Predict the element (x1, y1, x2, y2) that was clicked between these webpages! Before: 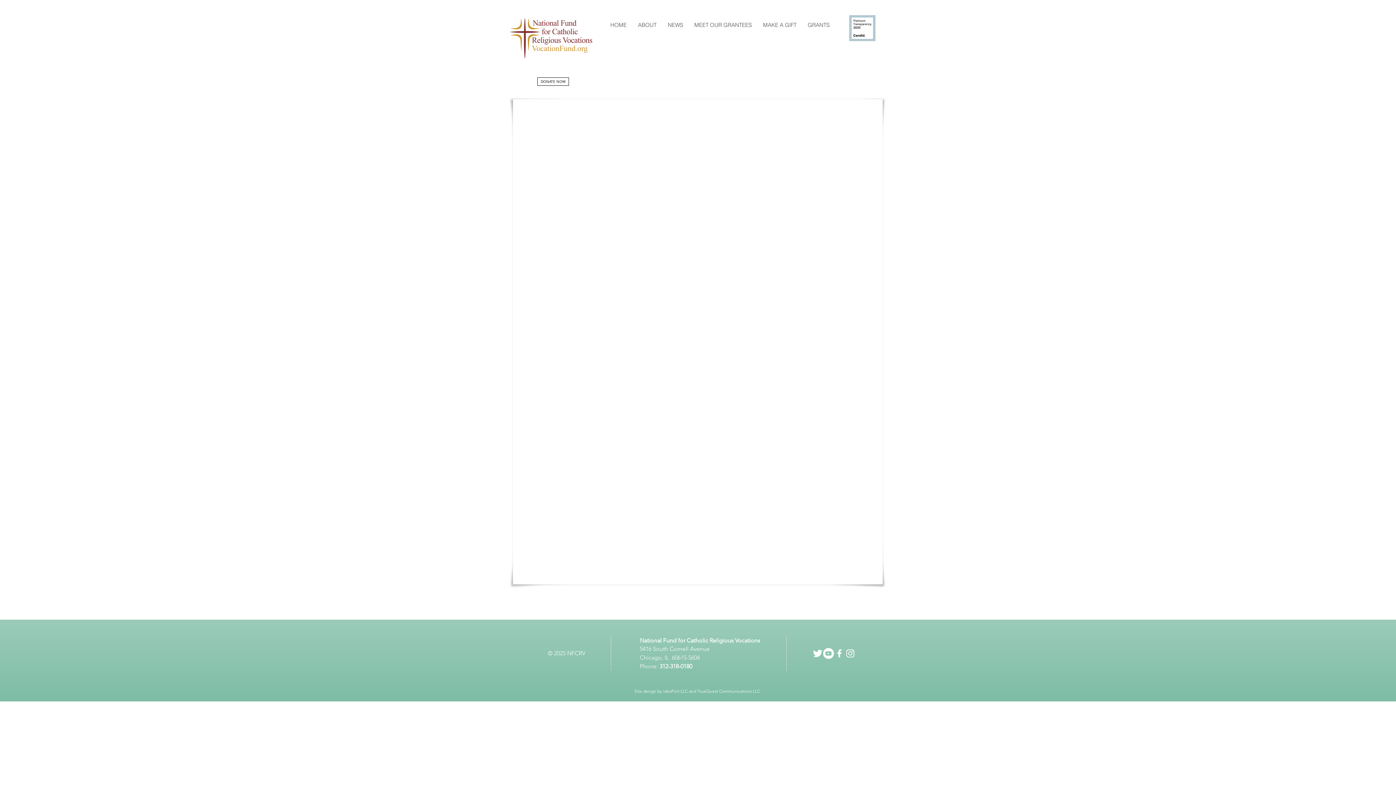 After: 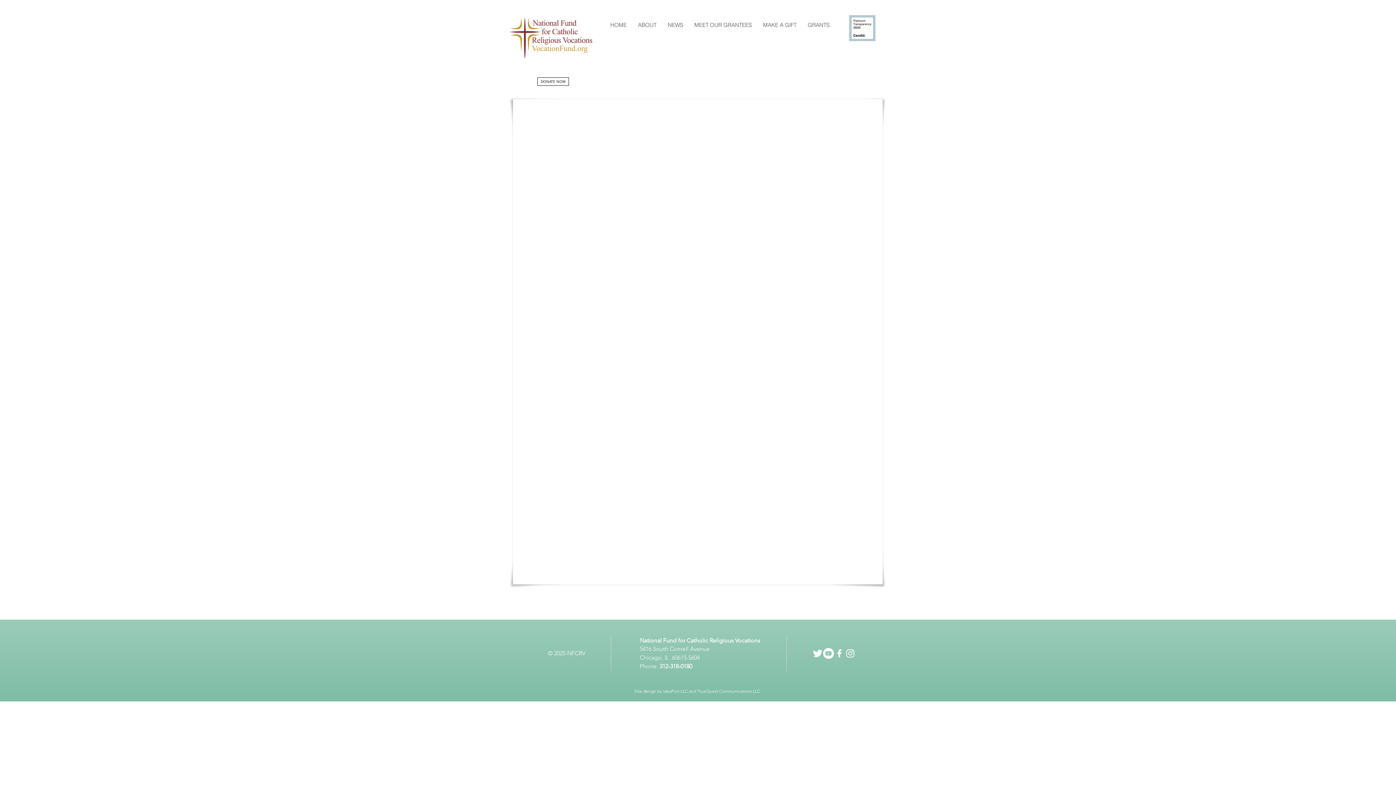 Action: label: YouTube - White Circle bbox: (823, 648, 834, 659)